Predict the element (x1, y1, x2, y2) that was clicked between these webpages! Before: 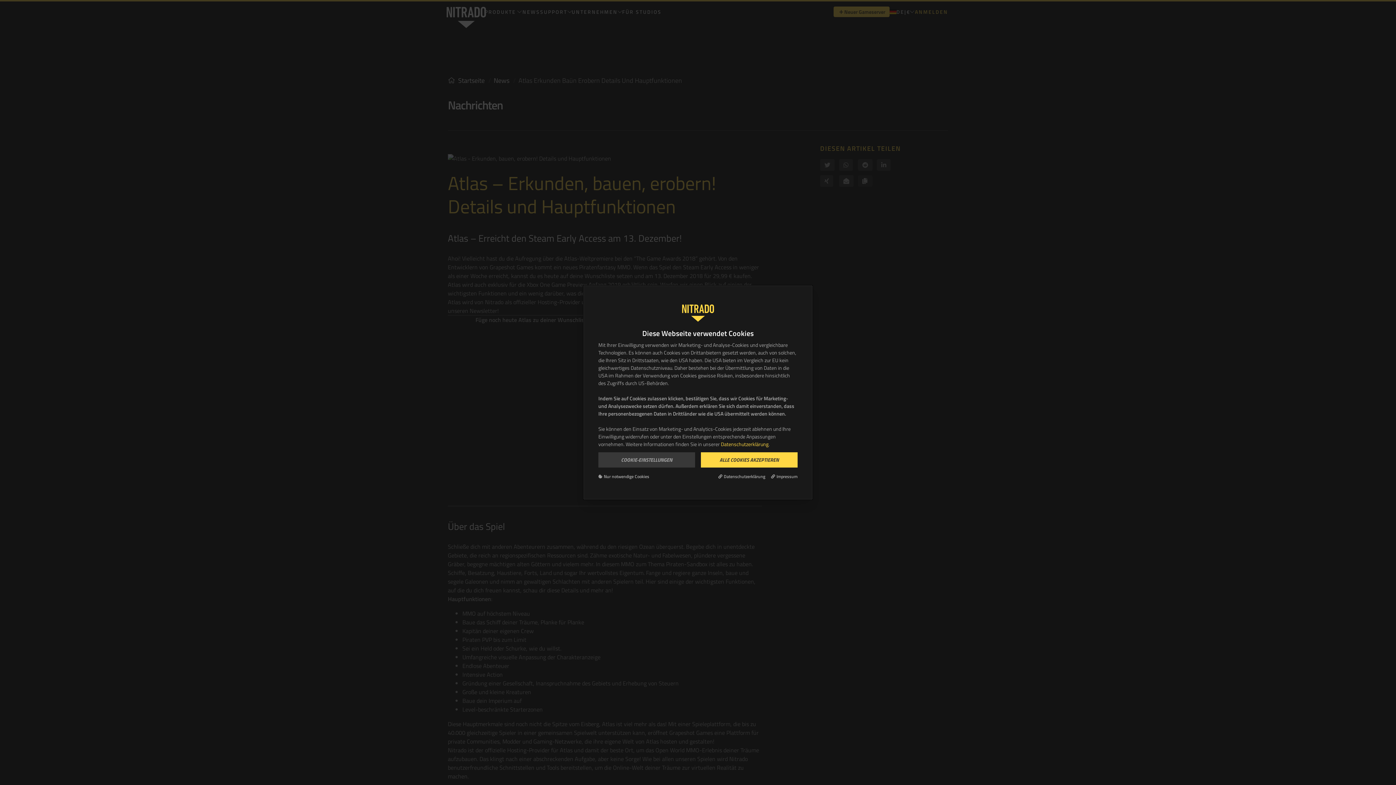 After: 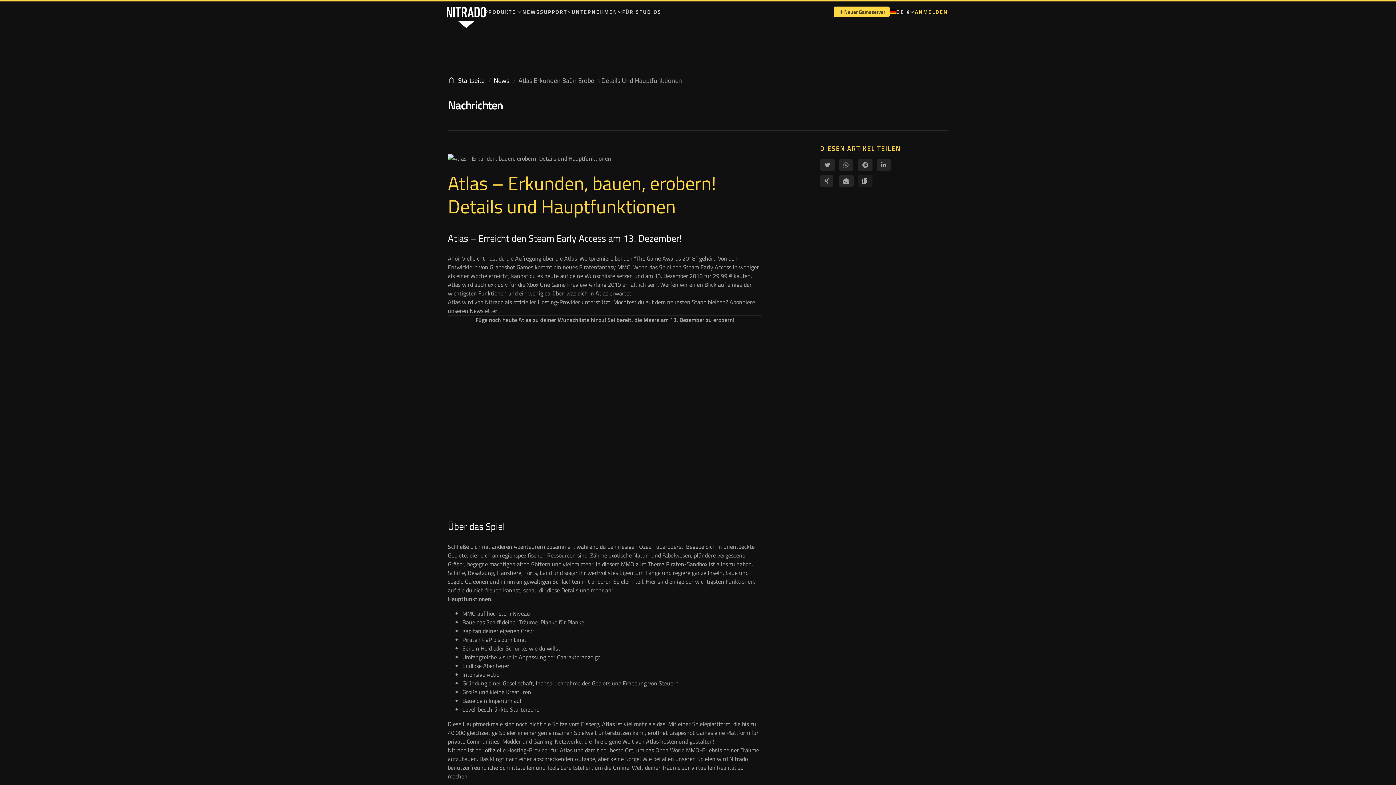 Action: bbox: (701, 452, 797, 467) label: ALLE COOKIES AKZEPTIEREN